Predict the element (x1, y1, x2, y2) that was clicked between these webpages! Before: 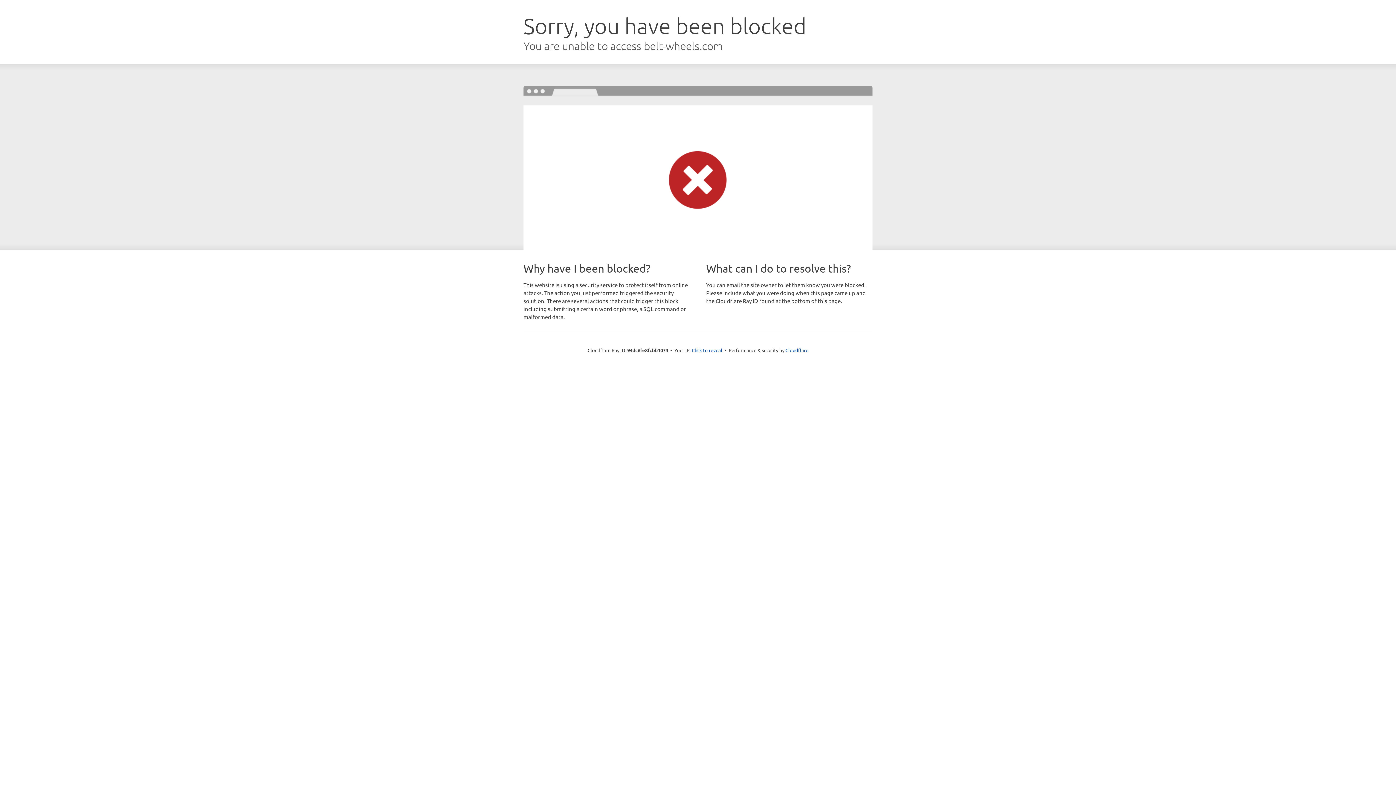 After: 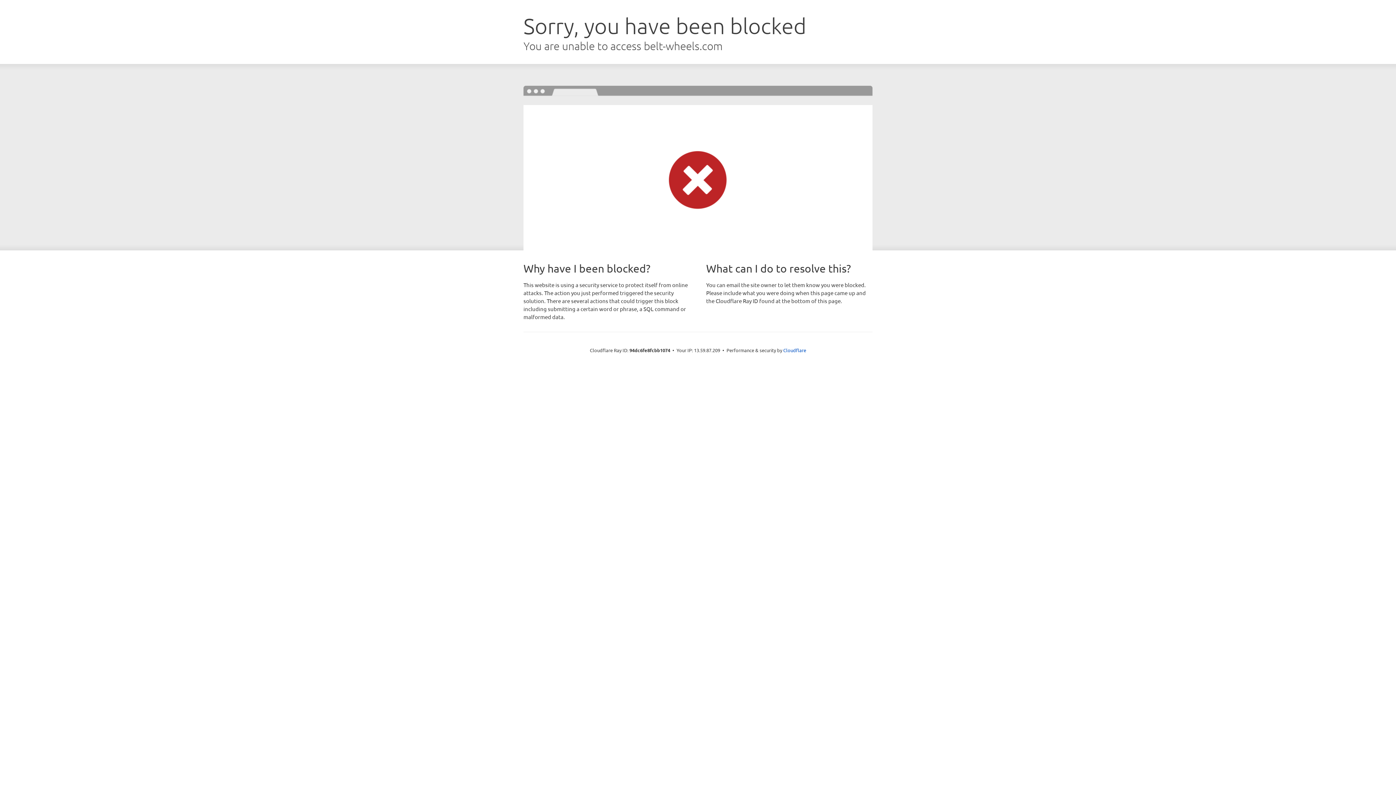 Action: bbox: (692, 346, 722, 353) label: Click to reveal